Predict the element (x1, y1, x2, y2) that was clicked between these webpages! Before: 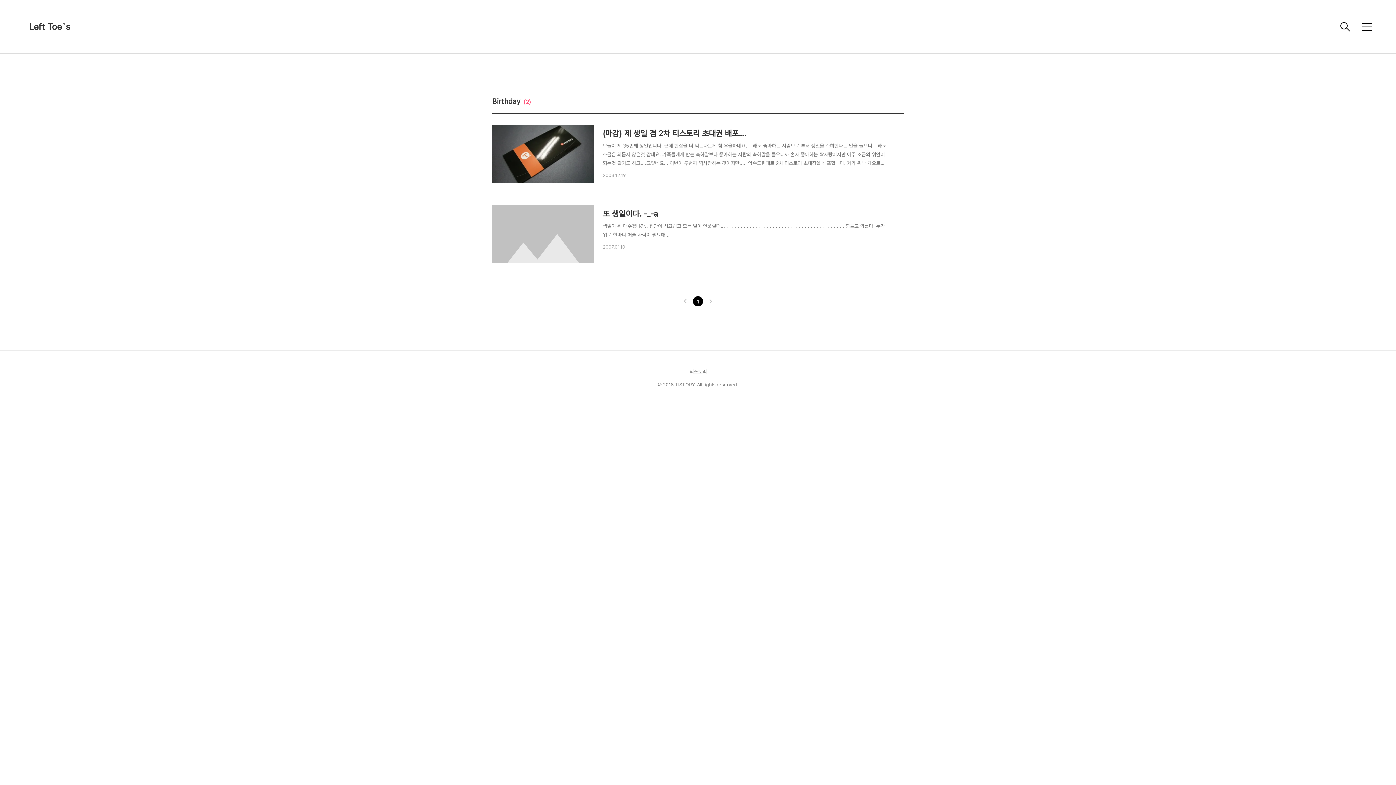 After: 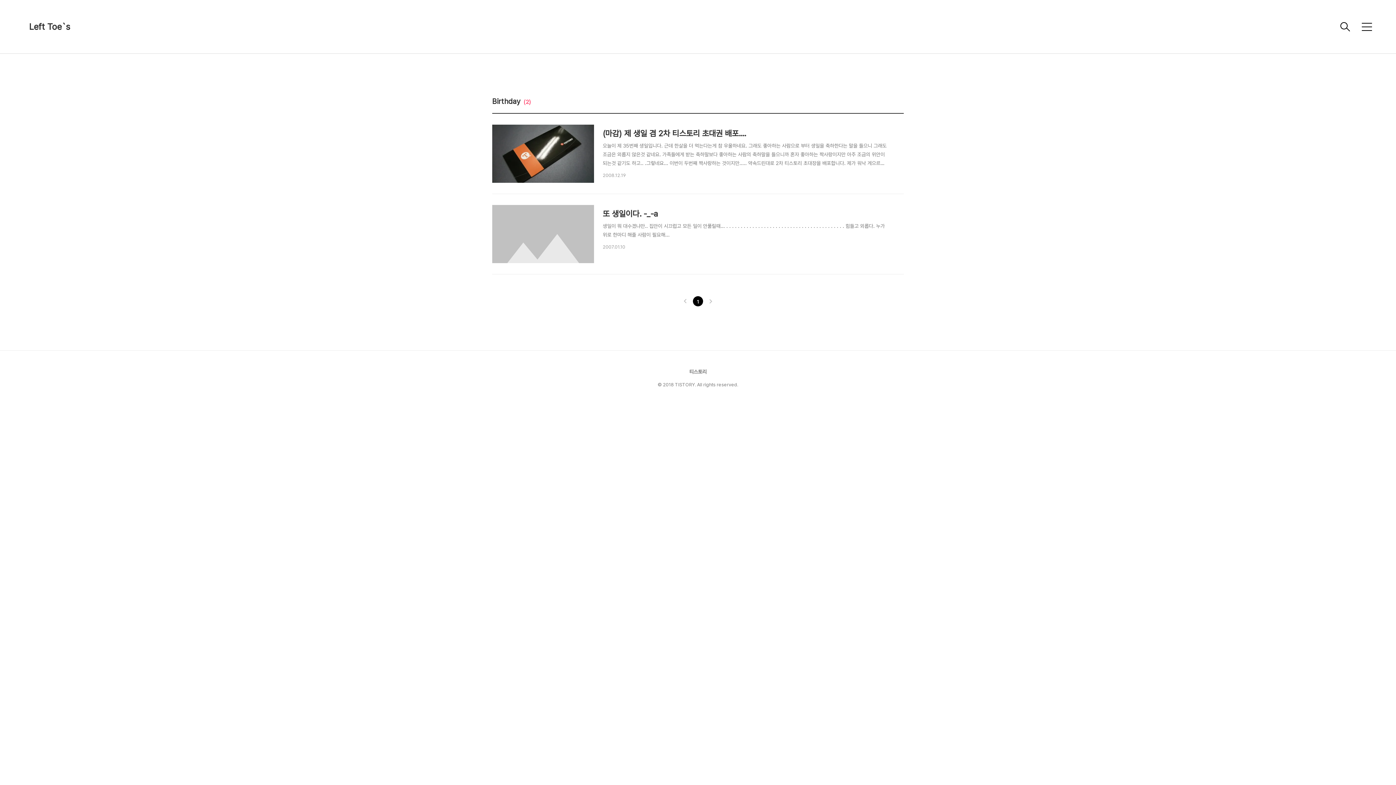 Action: label: 1 bbox: (691, 298, 705, 305)